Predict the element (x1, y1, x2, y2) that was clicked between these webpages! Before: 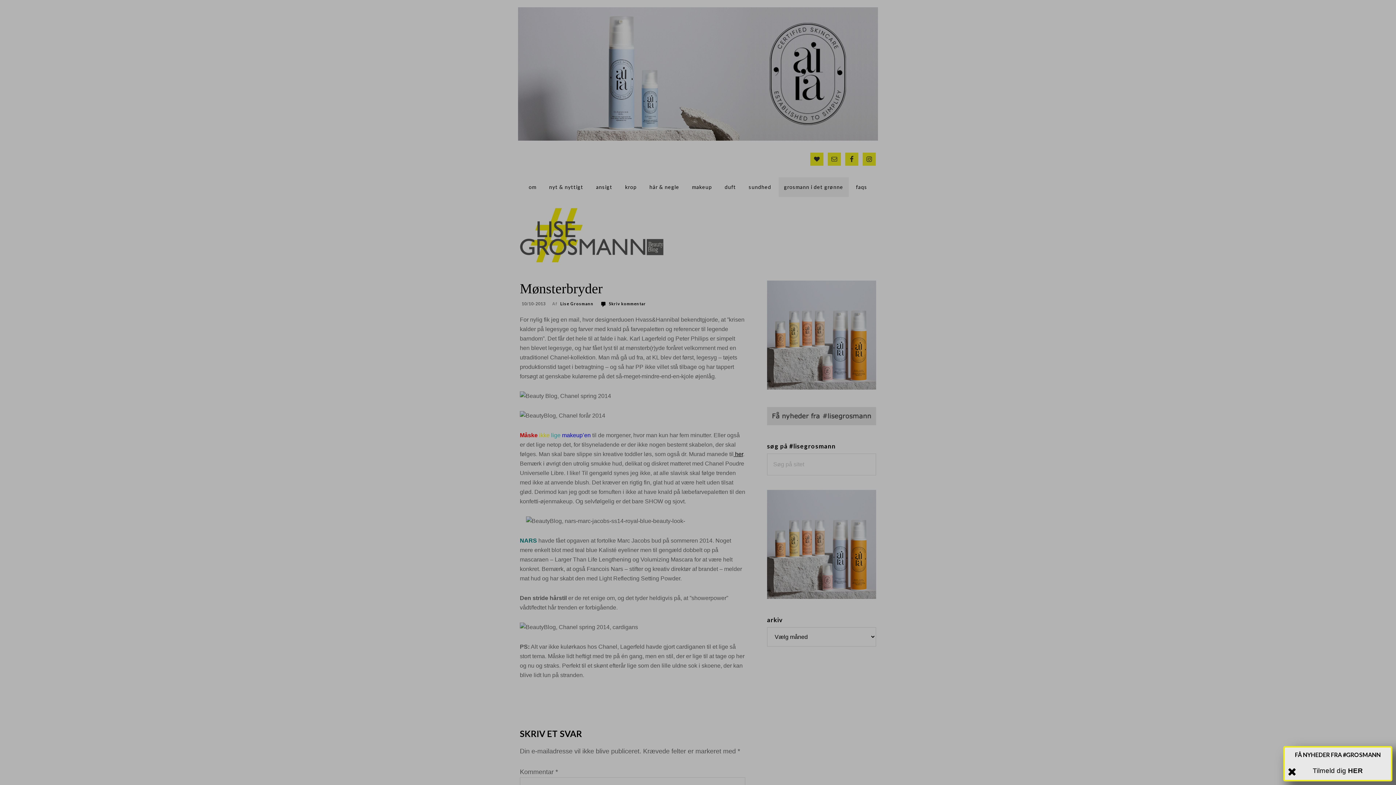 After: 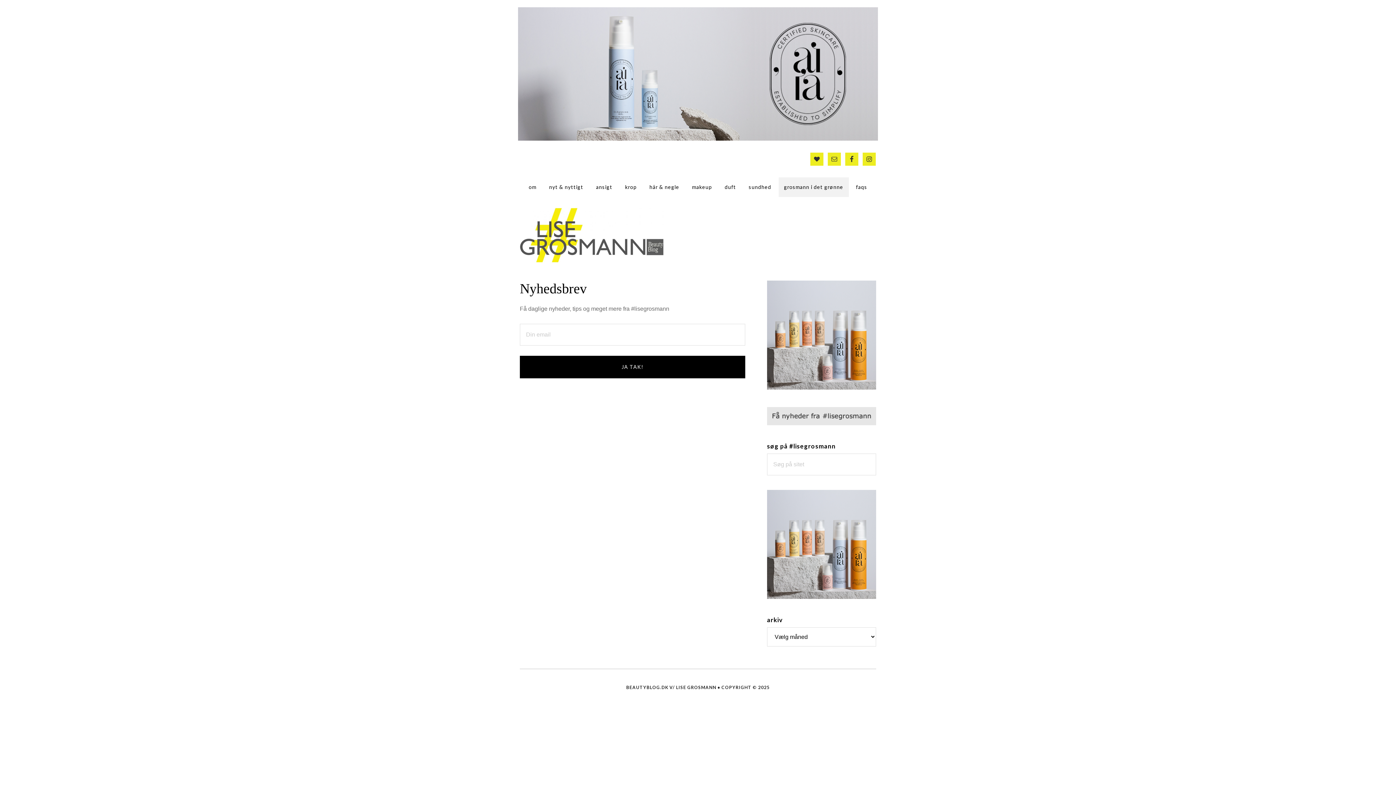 Action: label: HER bbox: (1348, 767, 1363, 774)